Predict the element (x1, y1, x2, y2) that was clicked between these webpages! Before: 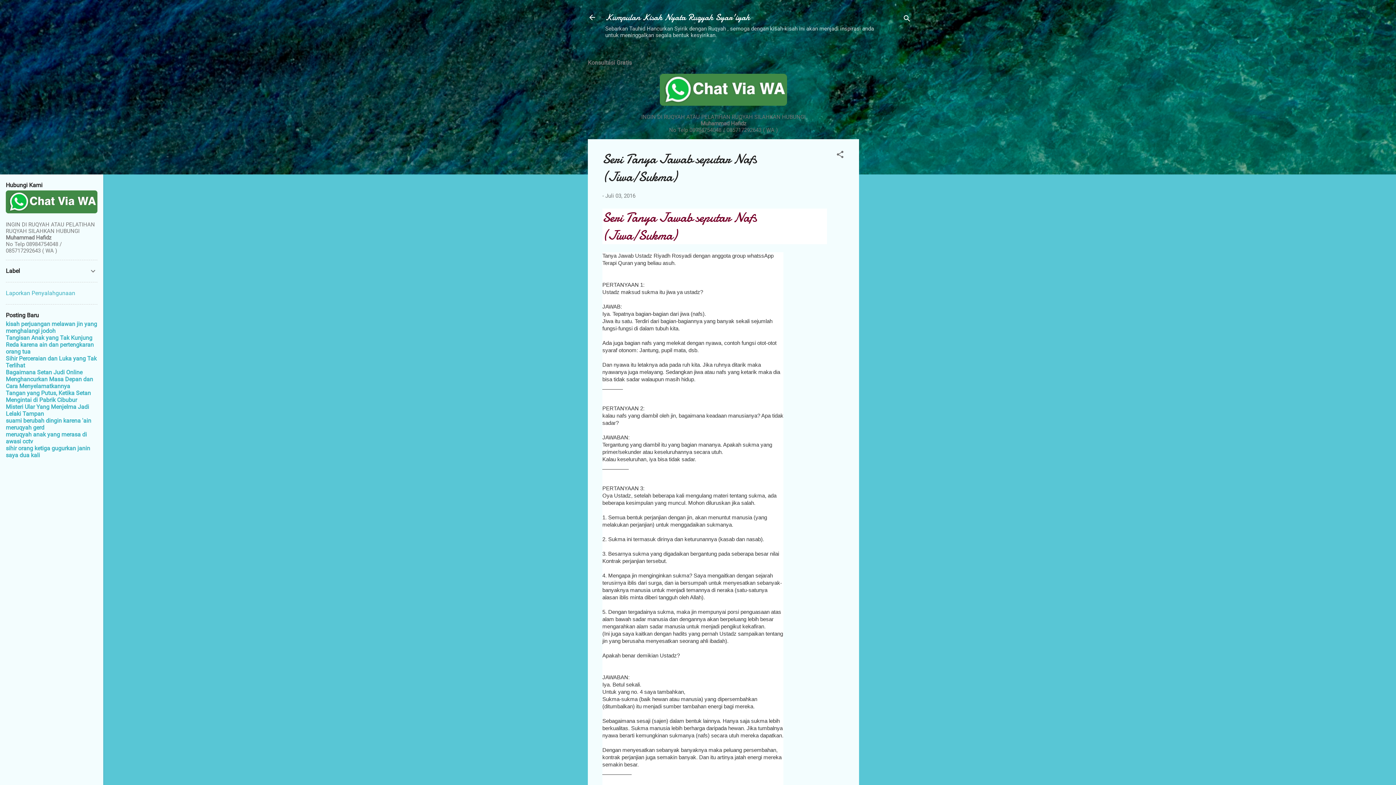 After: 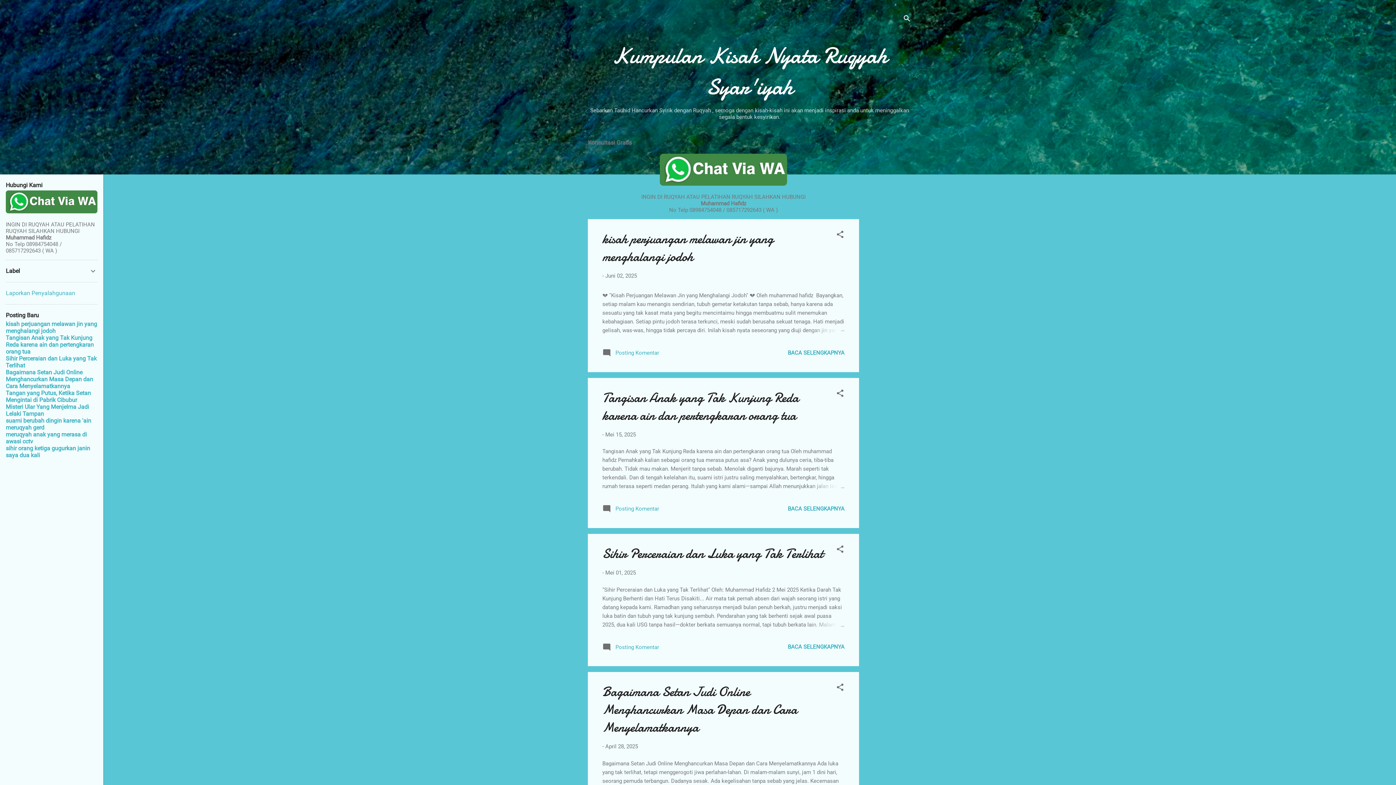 Action: bbox: (588, 13, 596, 23)